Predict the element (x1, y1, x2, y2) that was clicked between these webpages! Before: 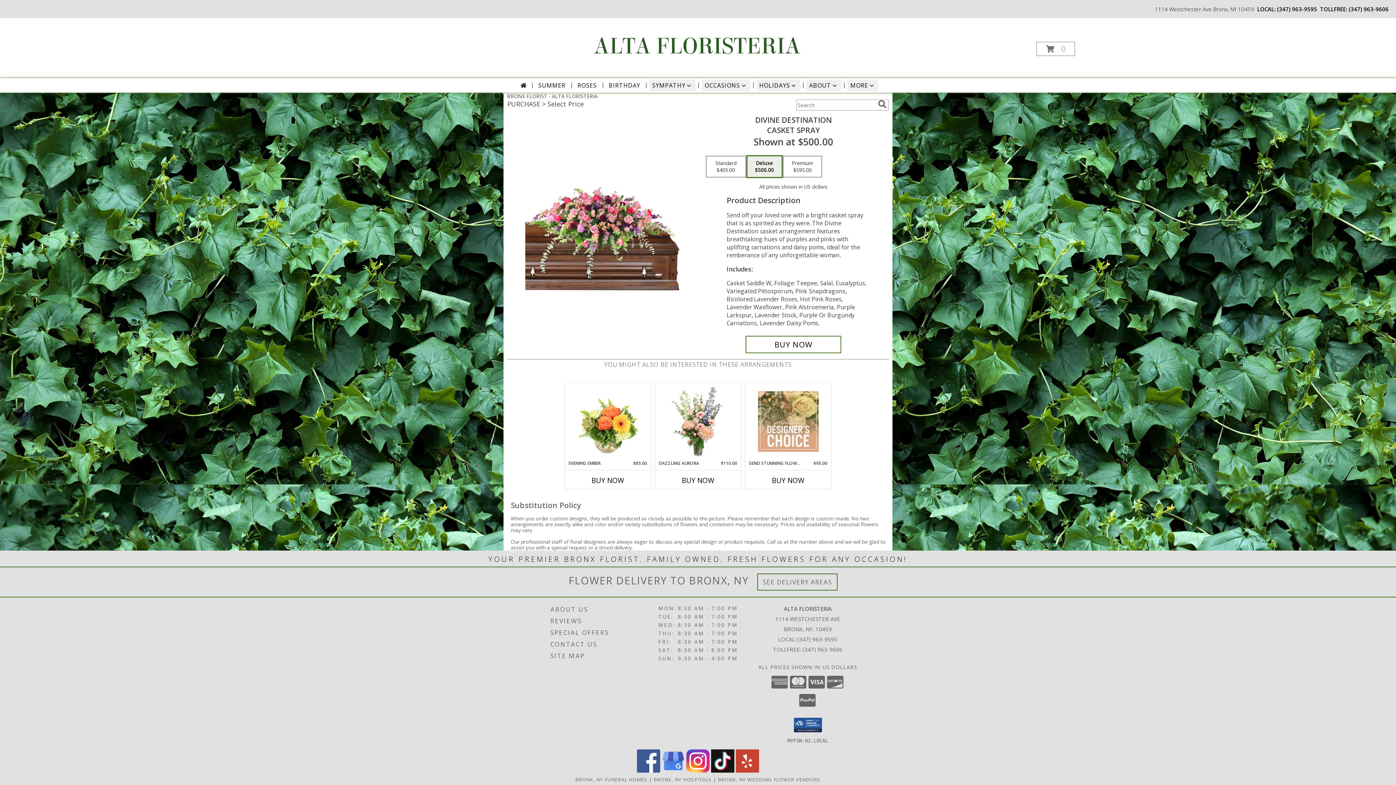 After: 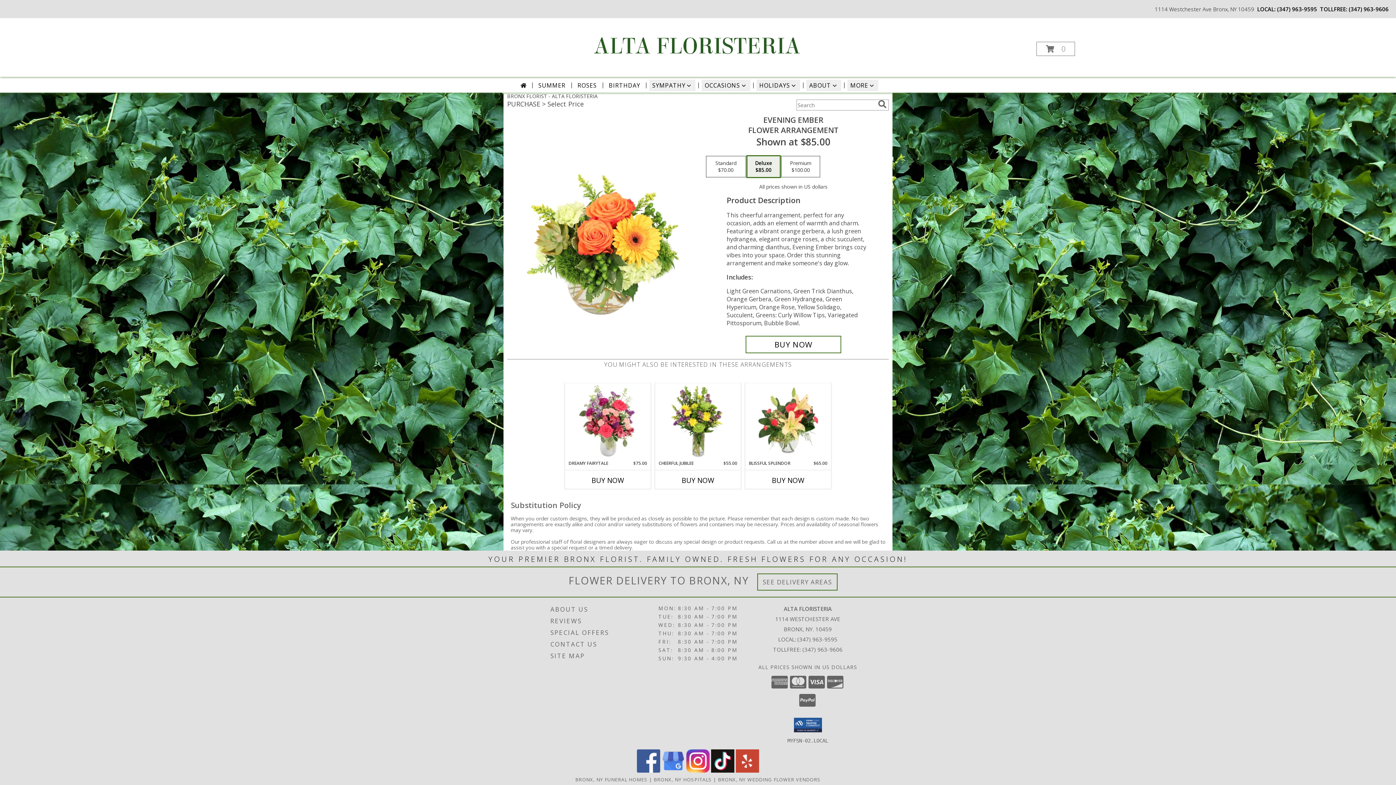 Action: bbox: (577, 385, 638, 458) label: View Evening Ember Flower Arrangement Info